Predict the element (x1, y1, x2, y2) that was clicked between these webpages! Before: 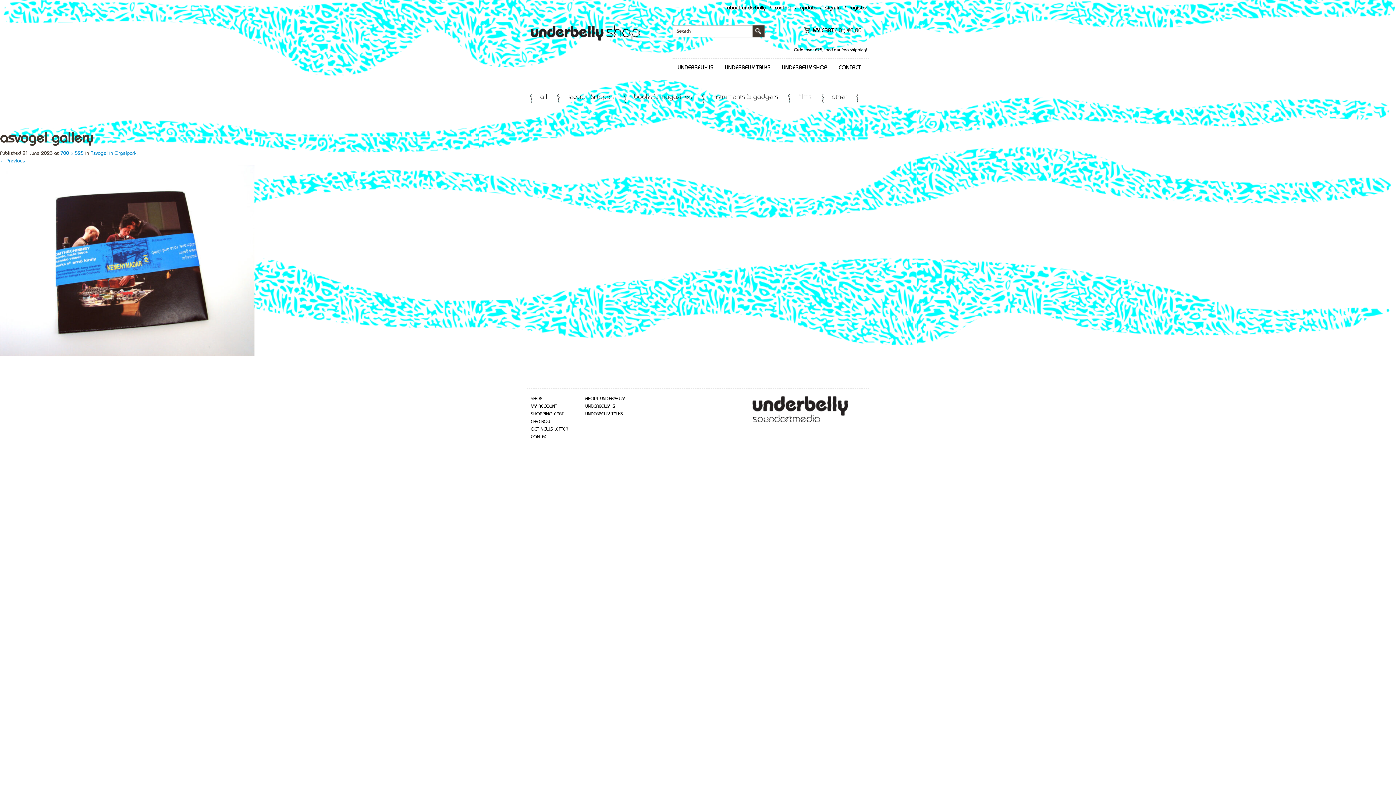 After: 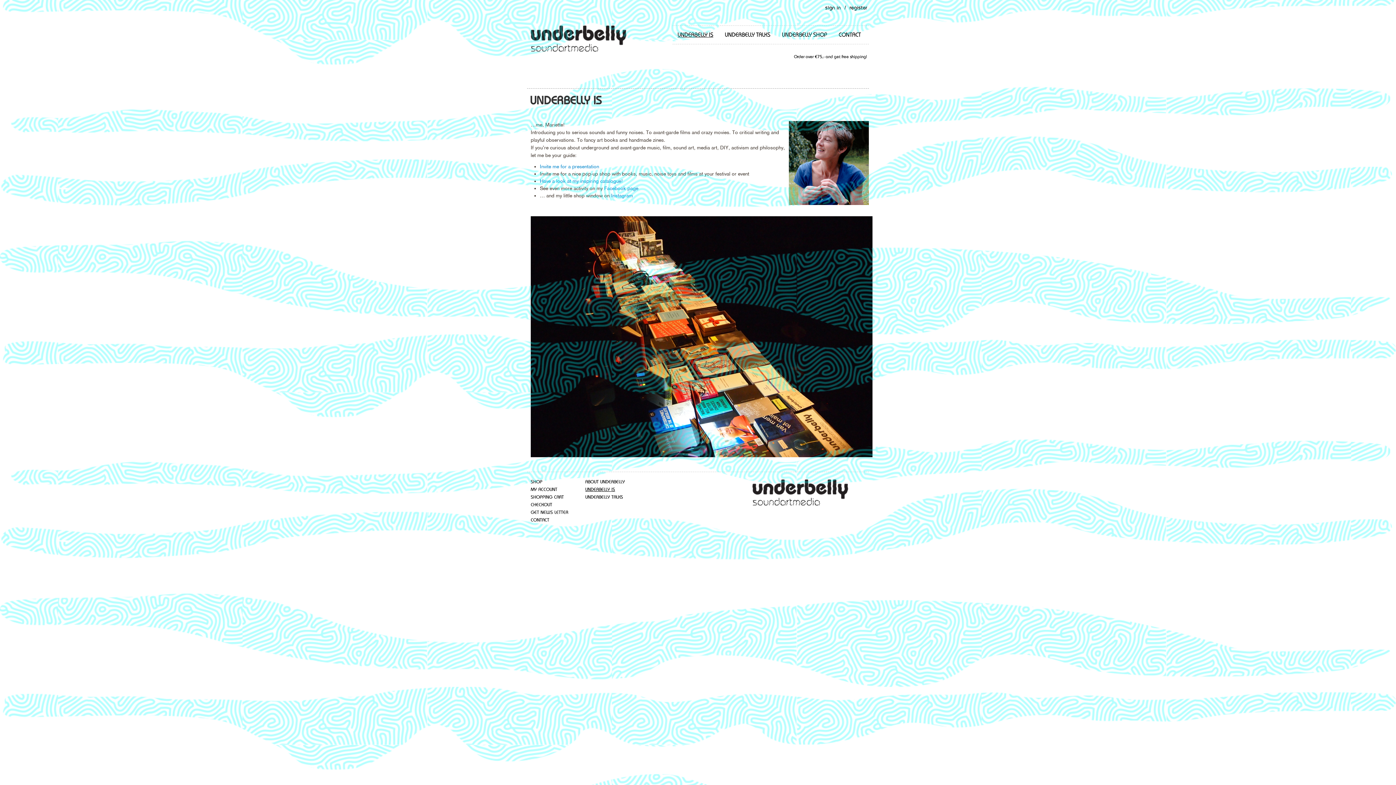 Action: bbox: (672, 62, 718, 73) label: UNDERBELLY IS